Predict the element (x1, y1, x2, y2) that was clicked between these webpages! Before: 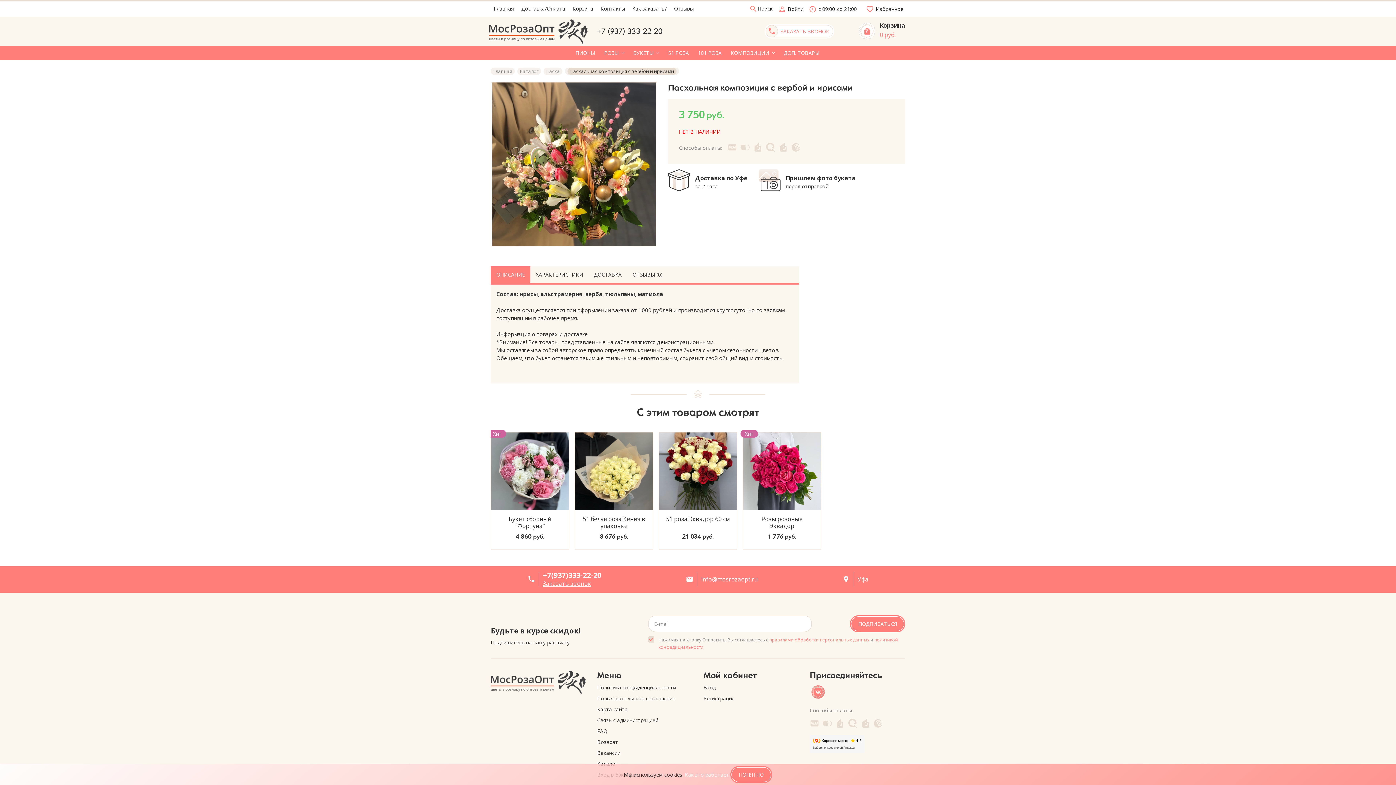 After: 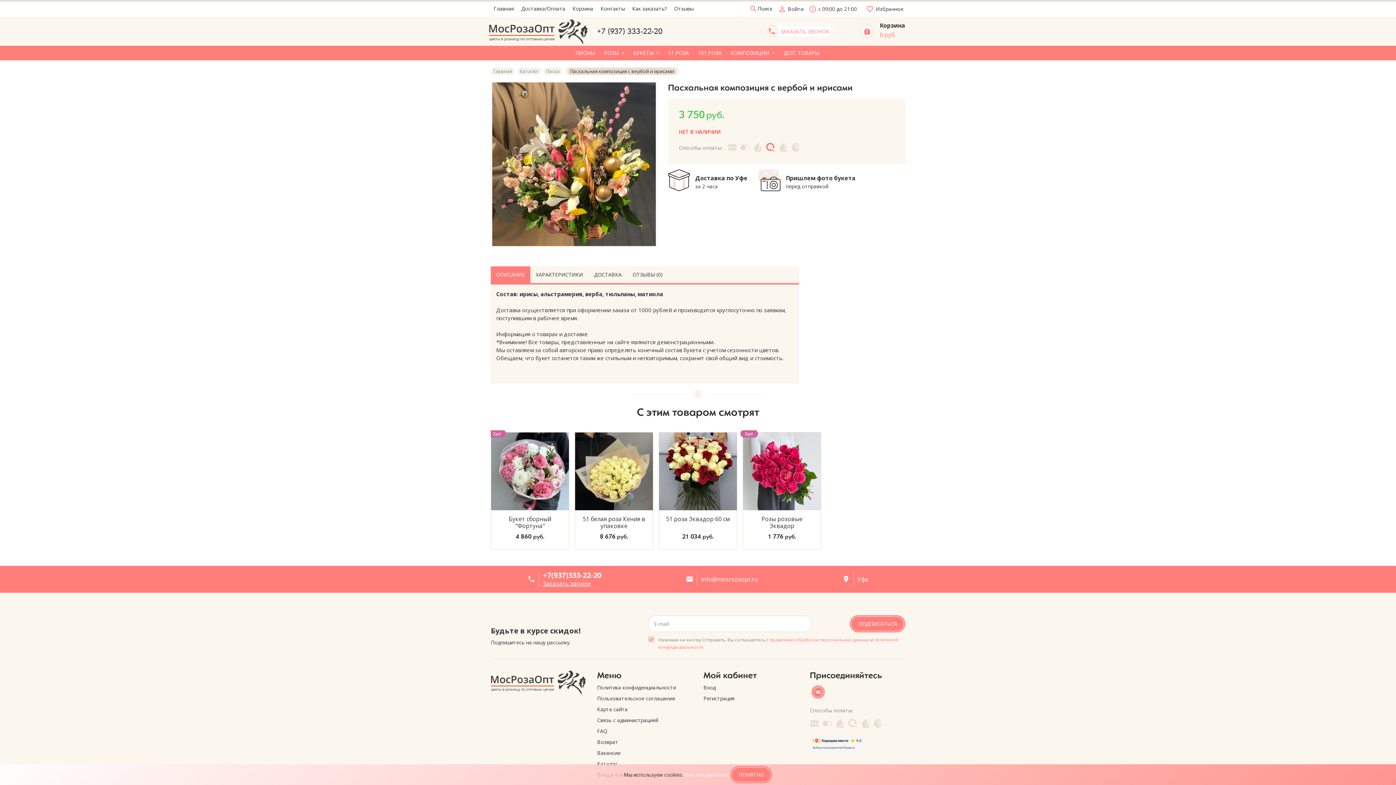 Action: bbox: (727, 142, 804, 153)